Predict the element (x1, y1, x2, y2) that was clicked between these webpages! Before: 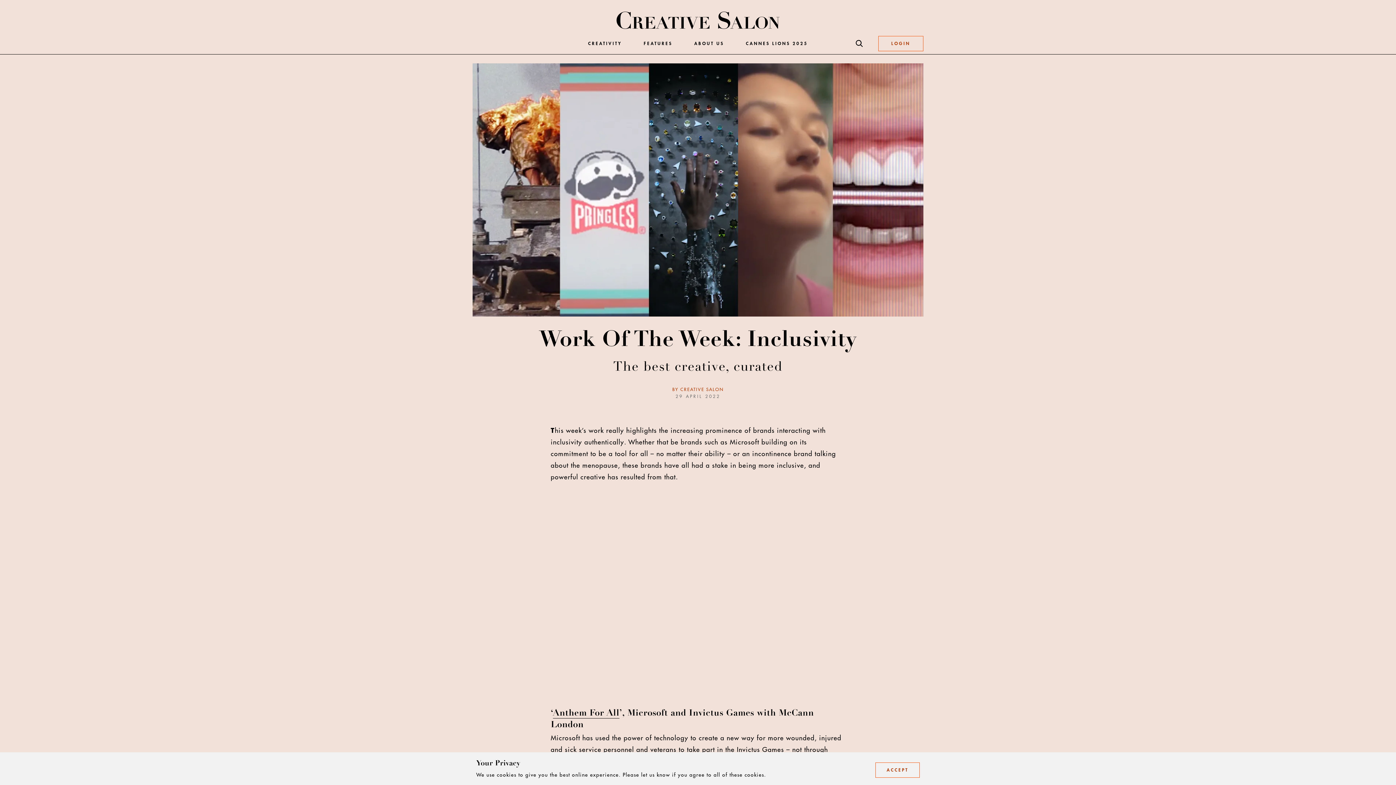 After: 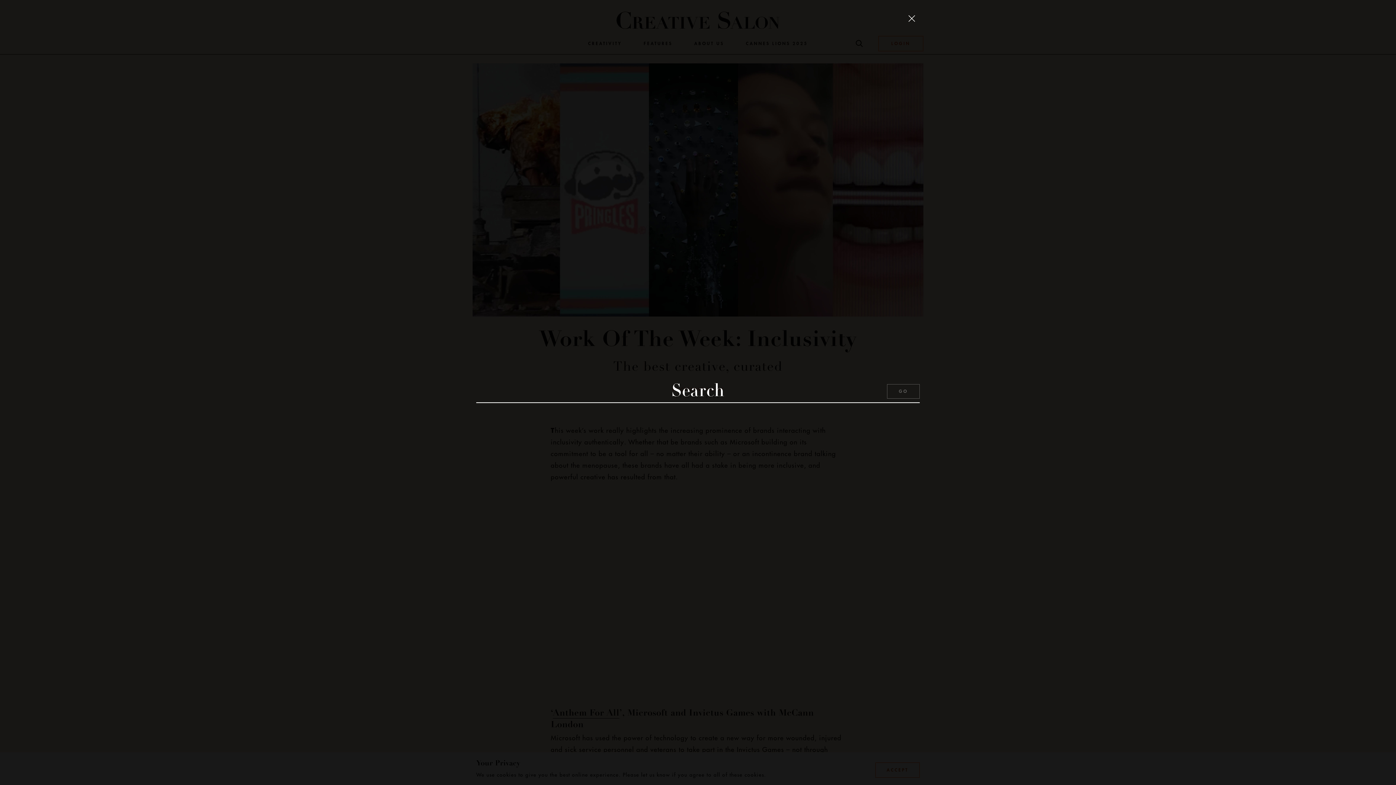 Action: label: Search bbox: (855, 37, 864, 50)